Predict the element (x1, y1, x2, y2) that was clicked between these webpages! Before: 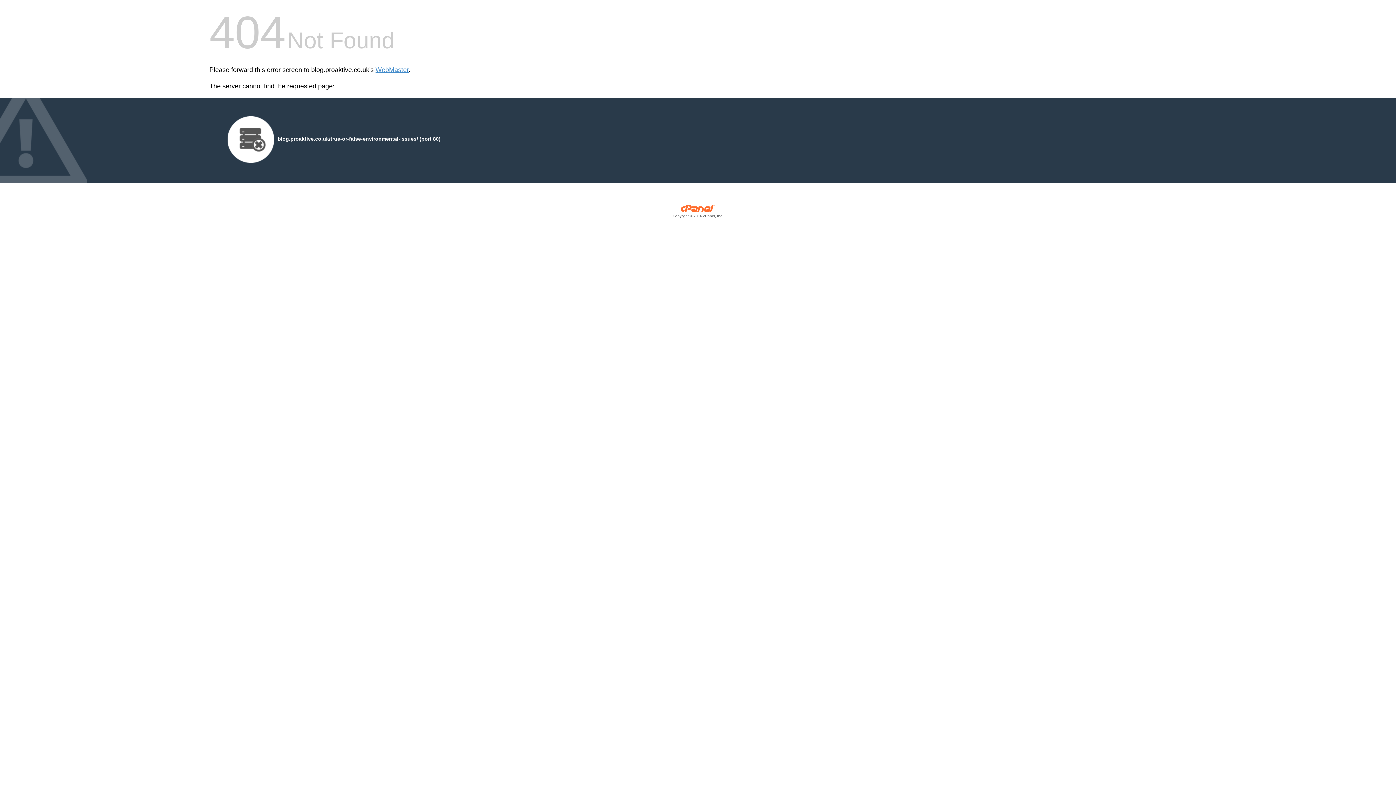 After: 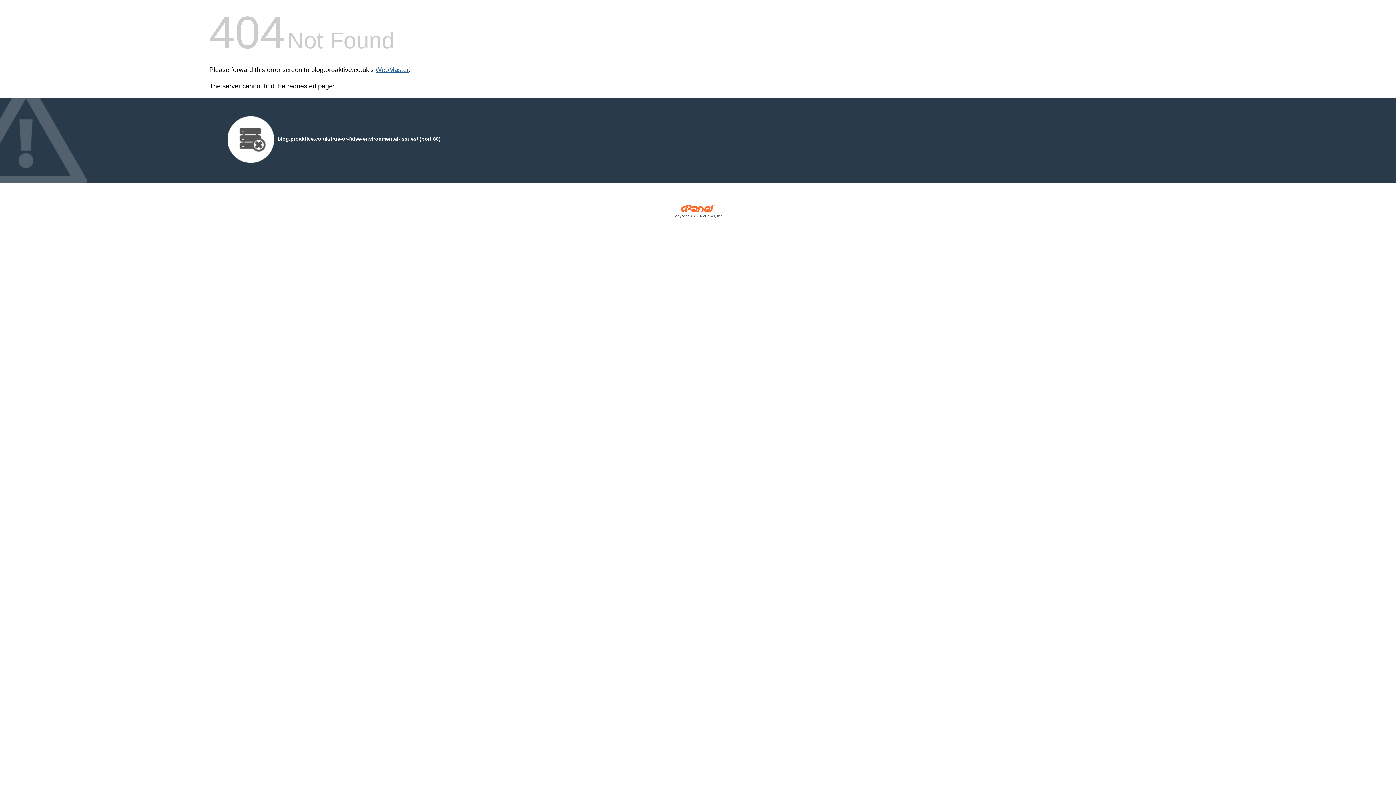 Action: bbox: (375, 66, 408, 73) label: WebMaster